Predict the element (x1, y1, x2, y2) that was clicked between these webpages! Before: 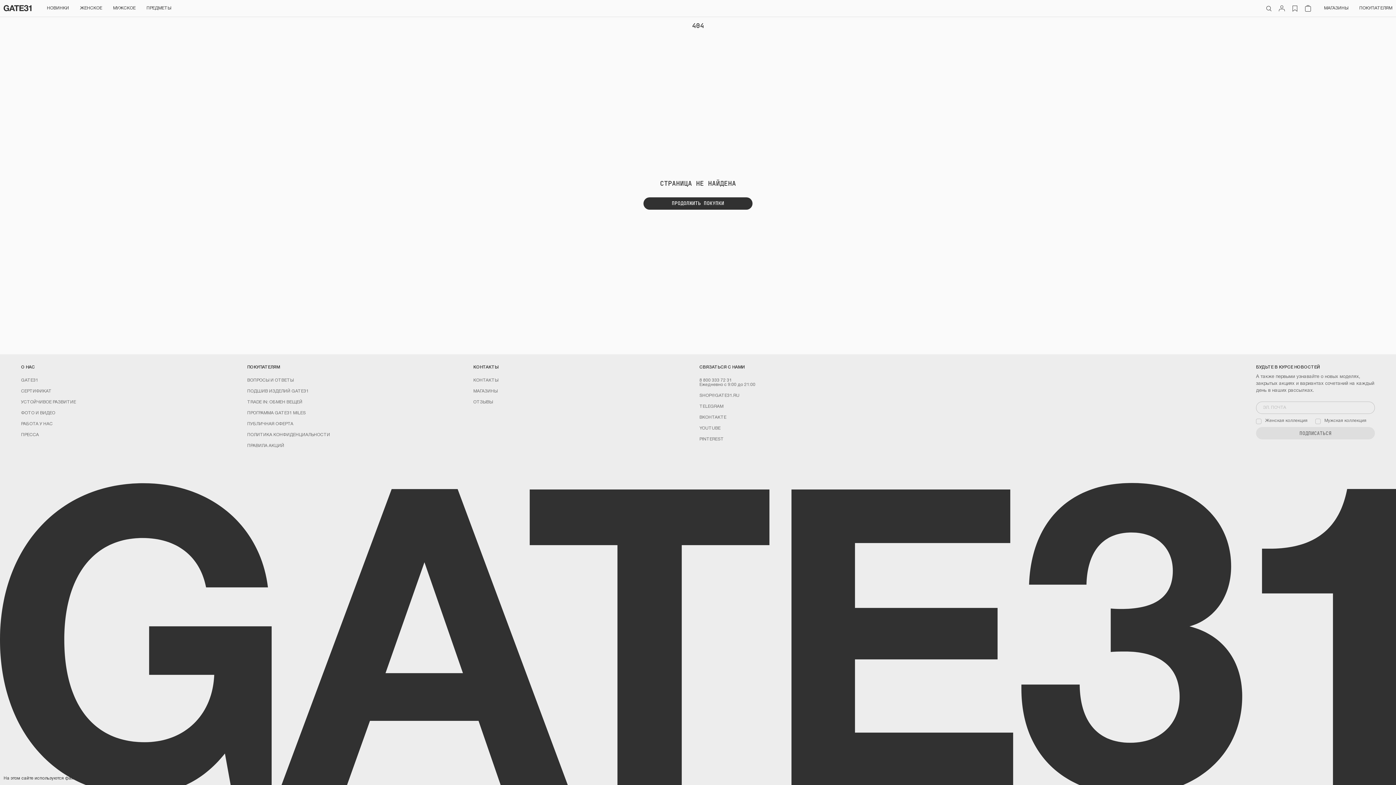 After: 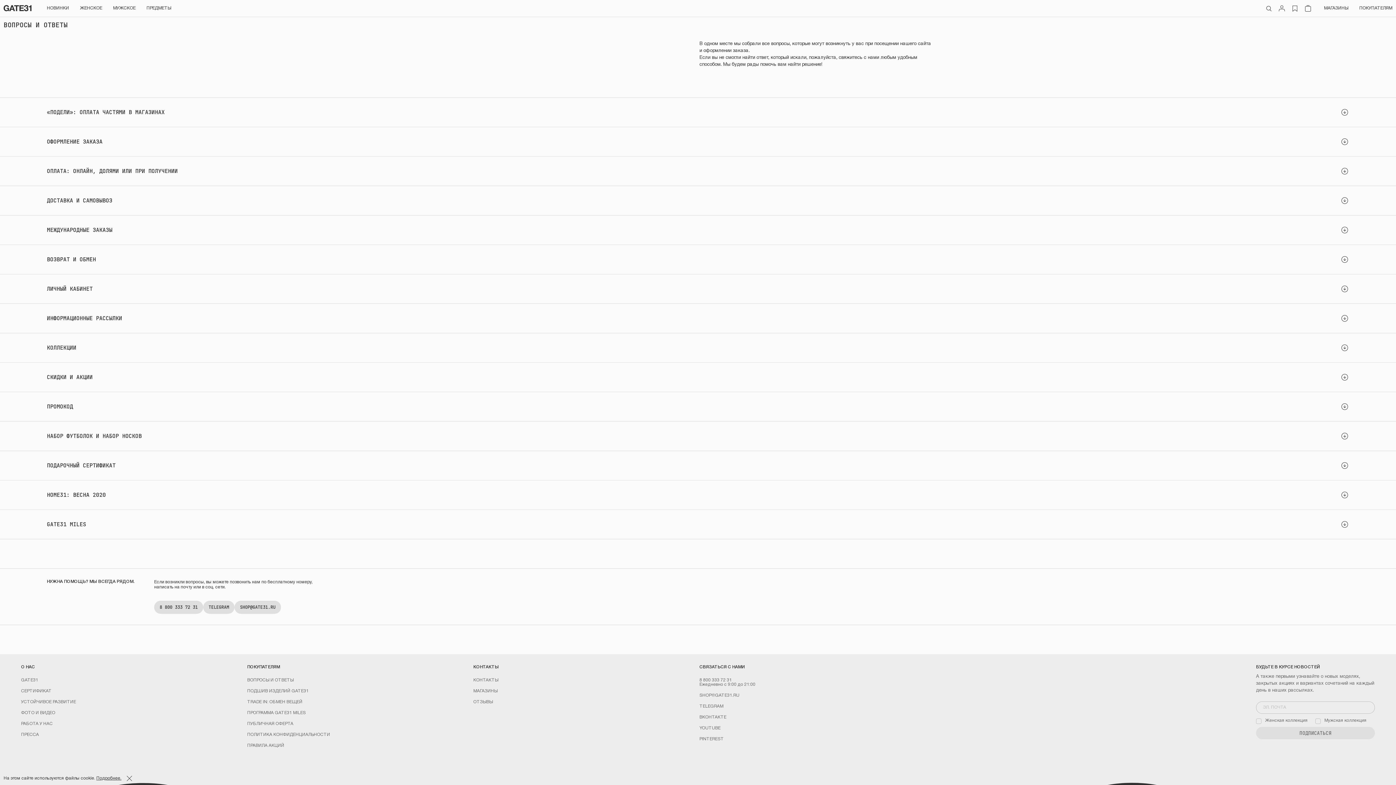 Action: bbox: (247, 378, 293, 382) label: ВОПРОСЫ И ОТВЕТЫ